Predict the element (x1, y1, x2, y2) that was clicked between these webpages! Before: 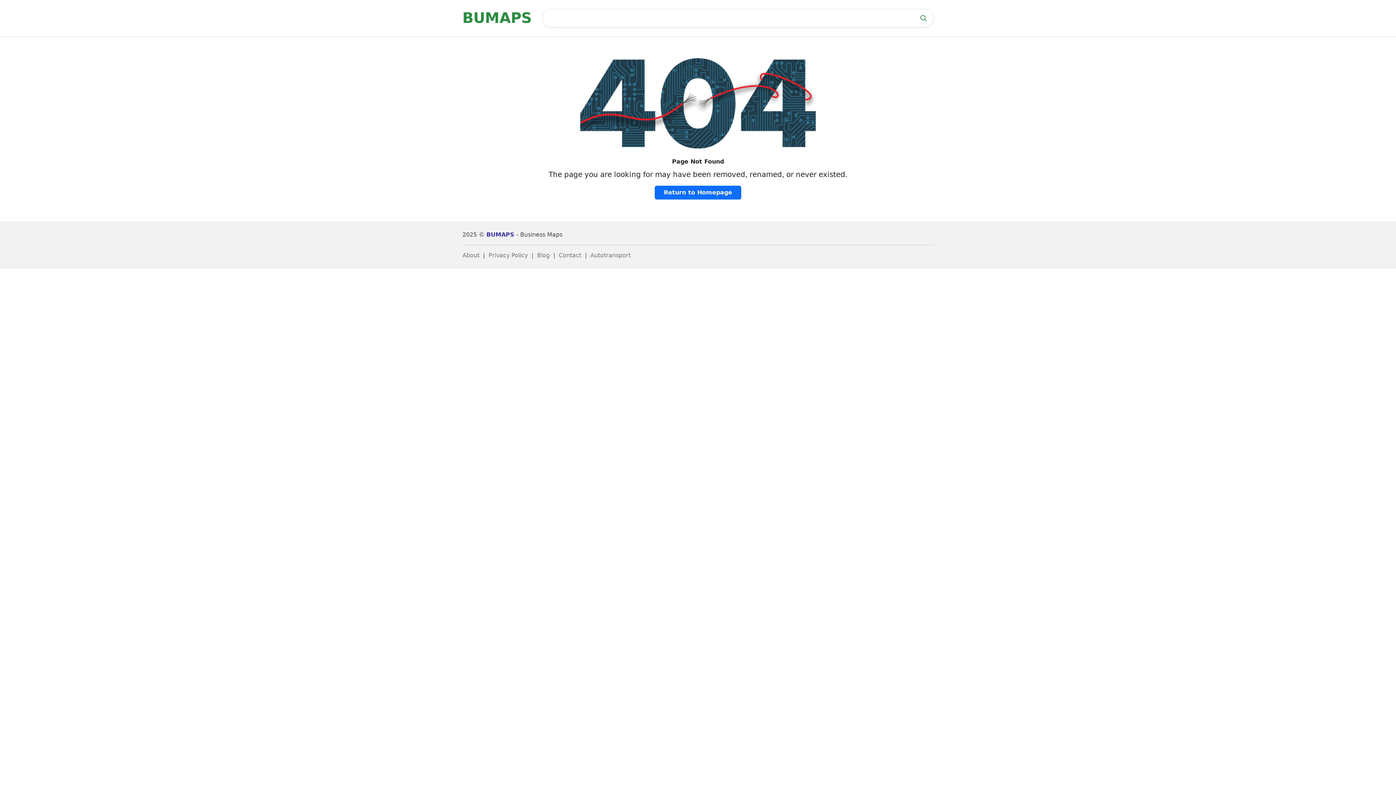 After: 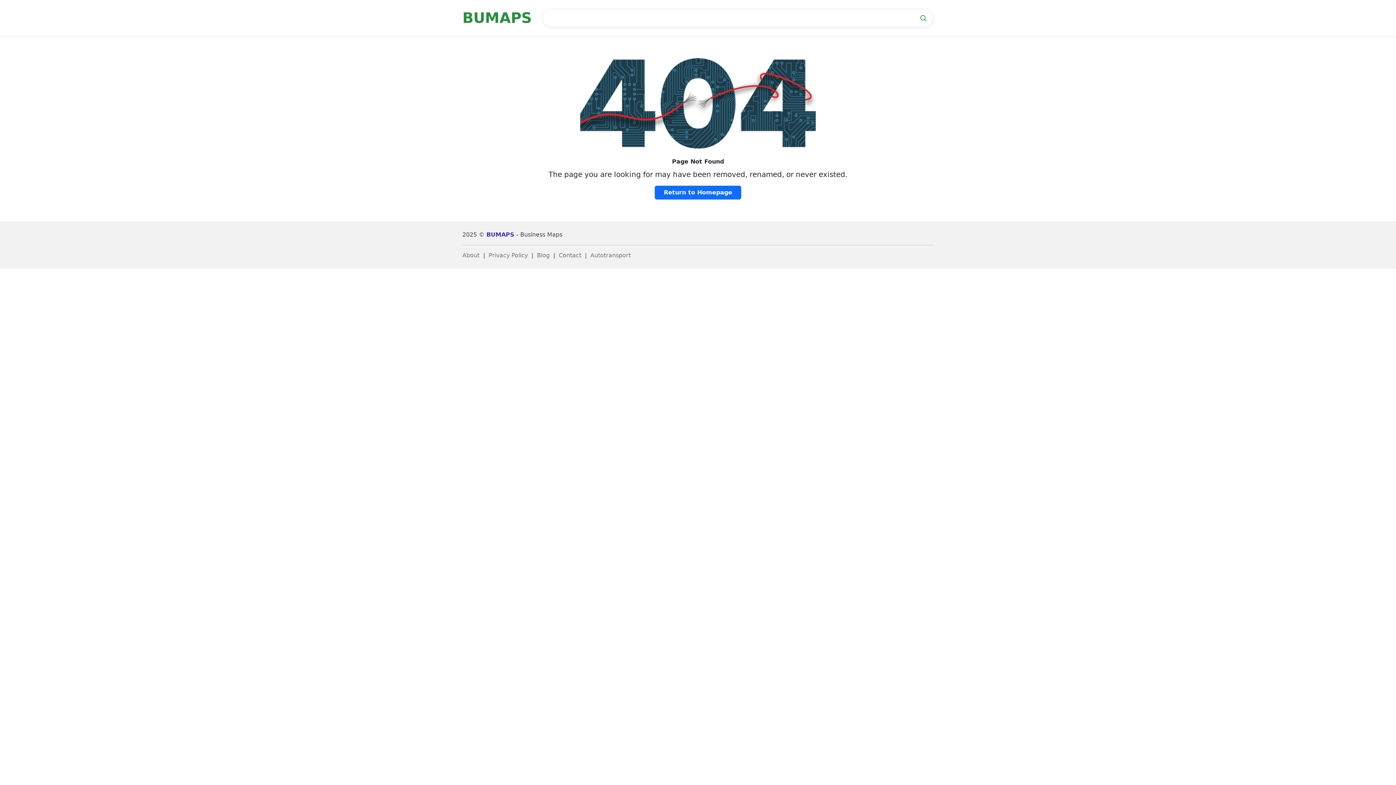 Action: label: Autotransport bbox: (590, 251, 630, 258)